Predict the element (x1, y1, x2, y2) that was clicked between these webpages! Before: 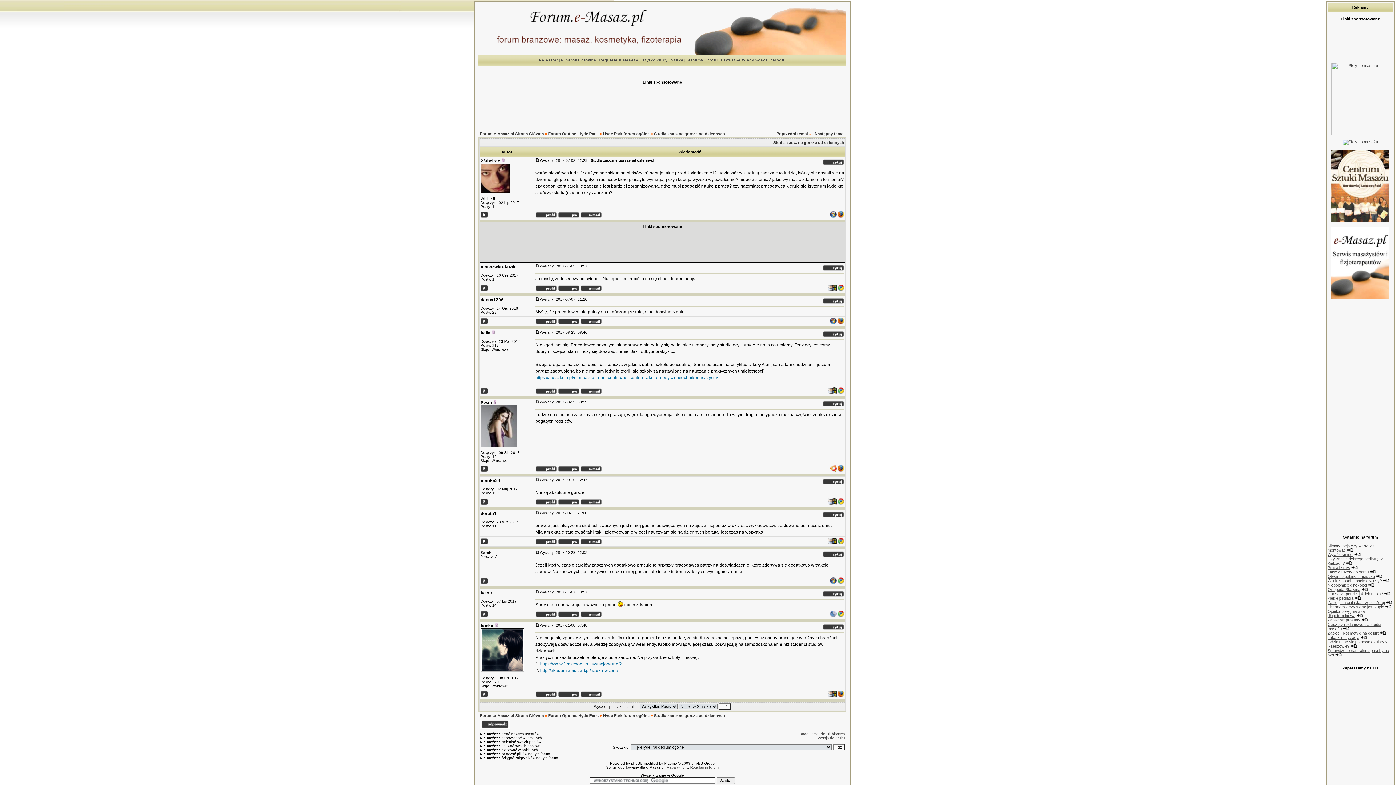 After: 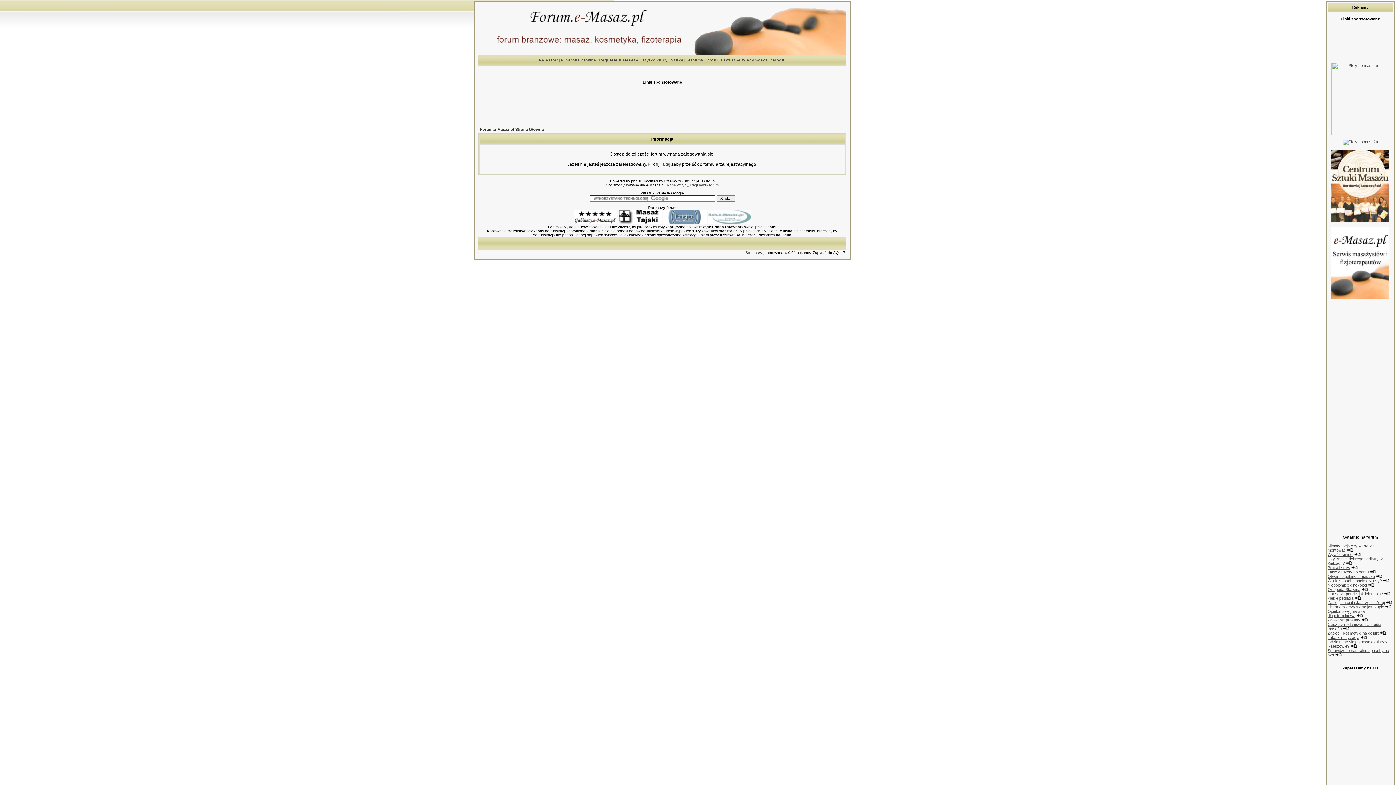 Action: bbox: (535, 501, 557, 505)